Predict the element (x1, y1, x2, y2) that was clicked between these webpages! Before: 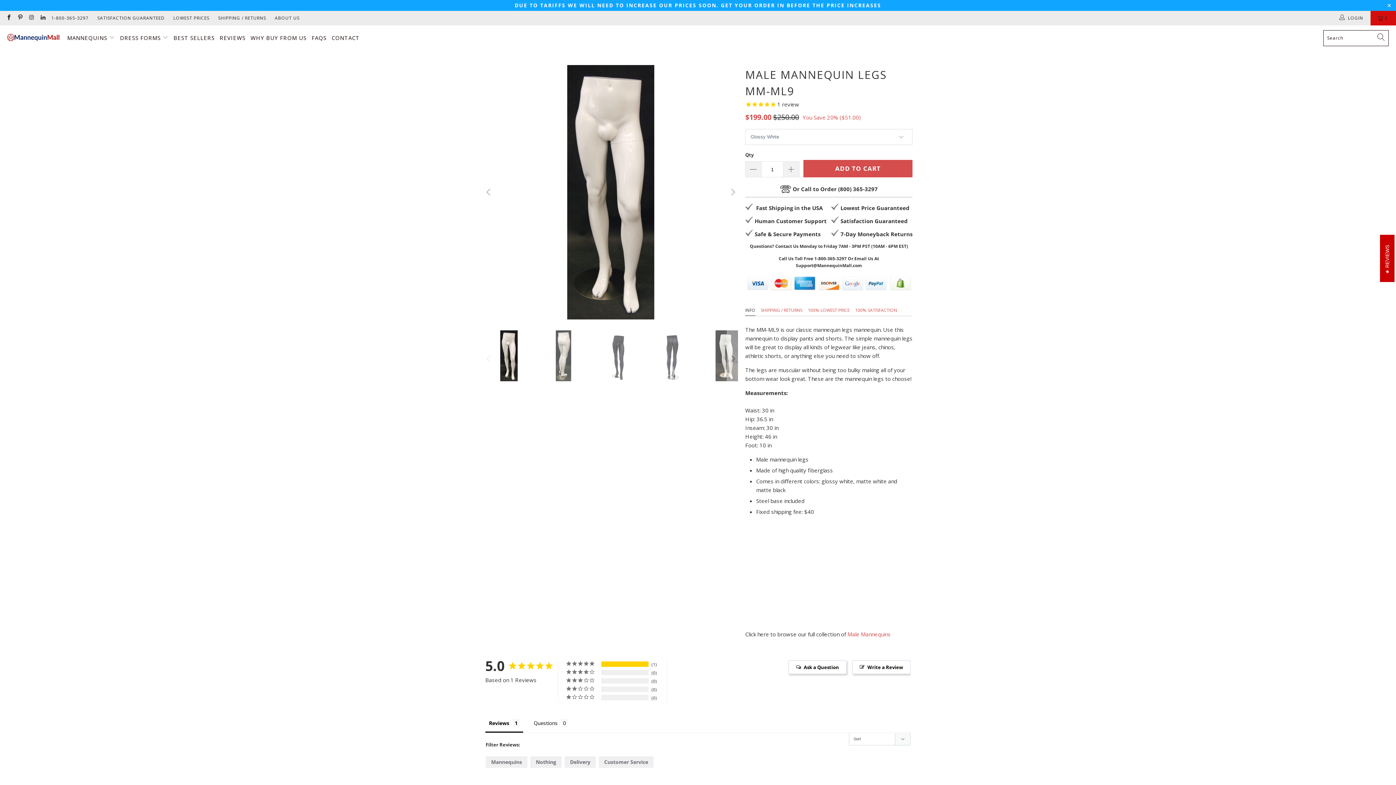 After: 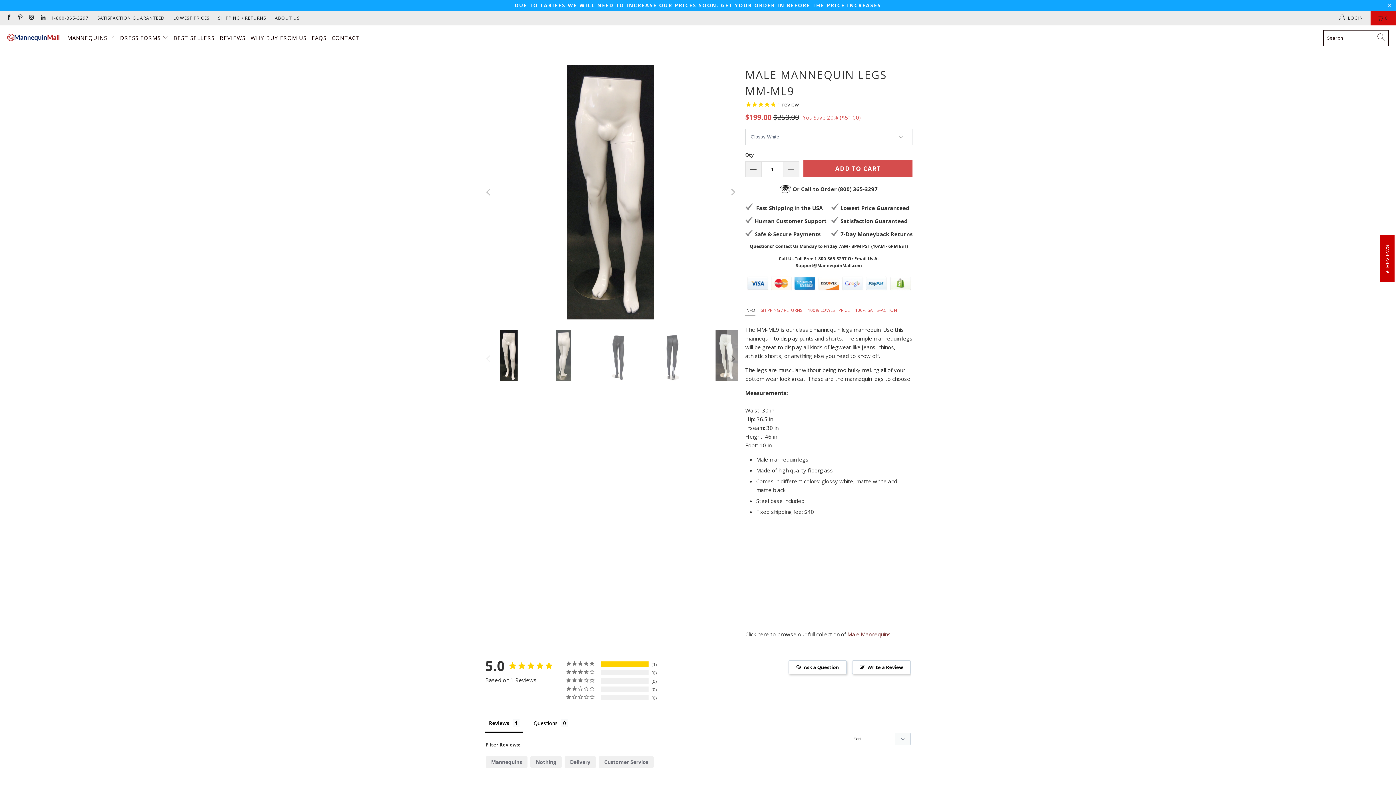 Action: bbox: (847, 630, 890, 638) label: Male Mannequins